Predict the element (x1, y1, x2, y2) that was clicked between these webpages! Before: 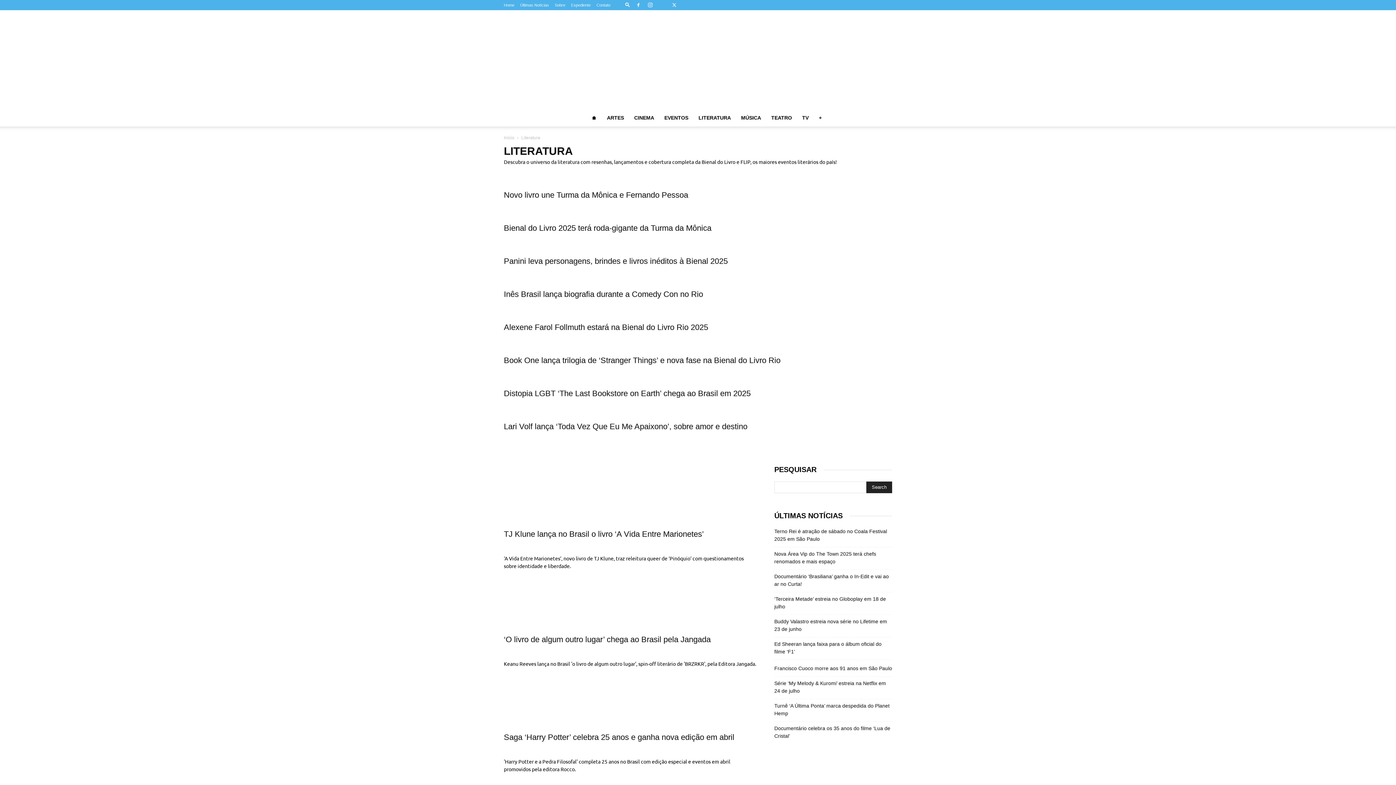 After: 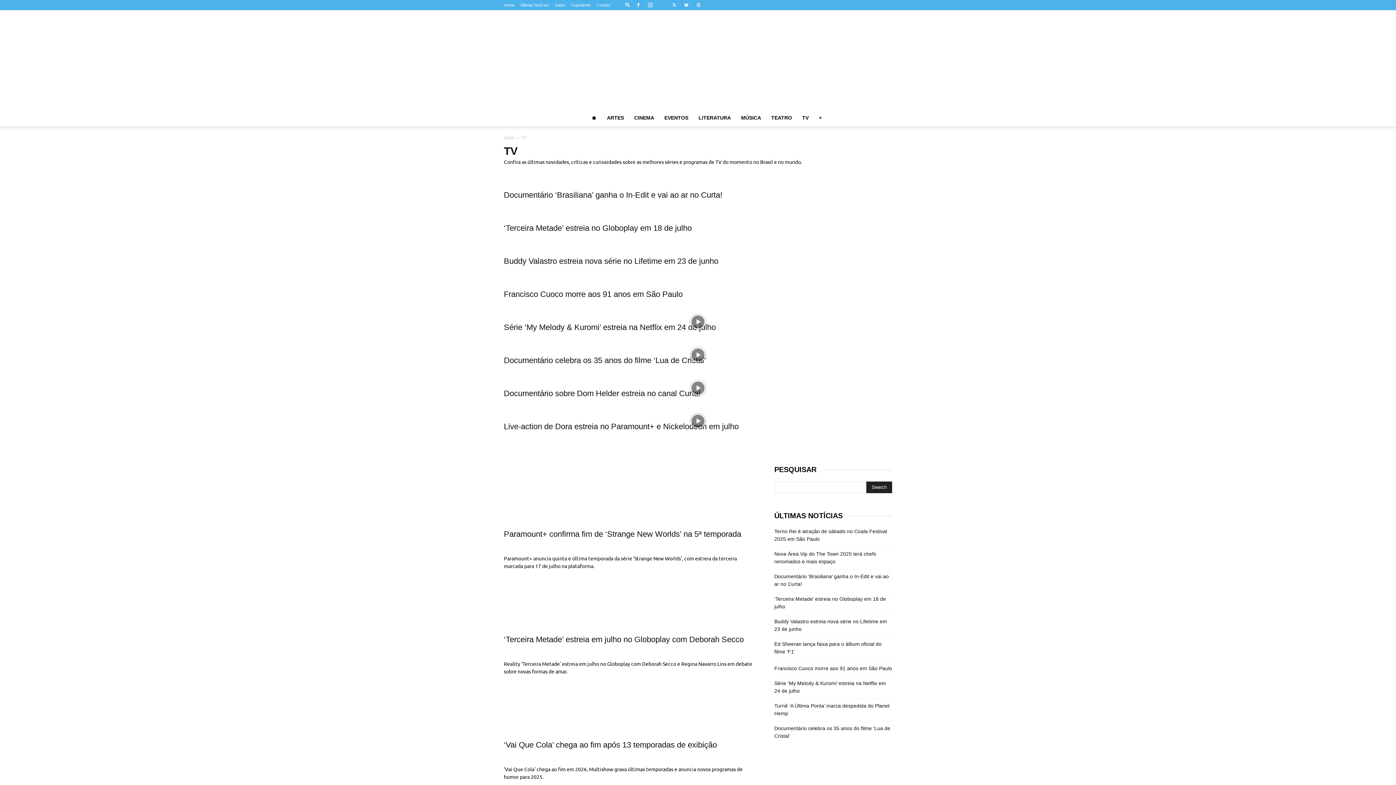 Action: bbox: (797, 109, 814, 126) label: TV